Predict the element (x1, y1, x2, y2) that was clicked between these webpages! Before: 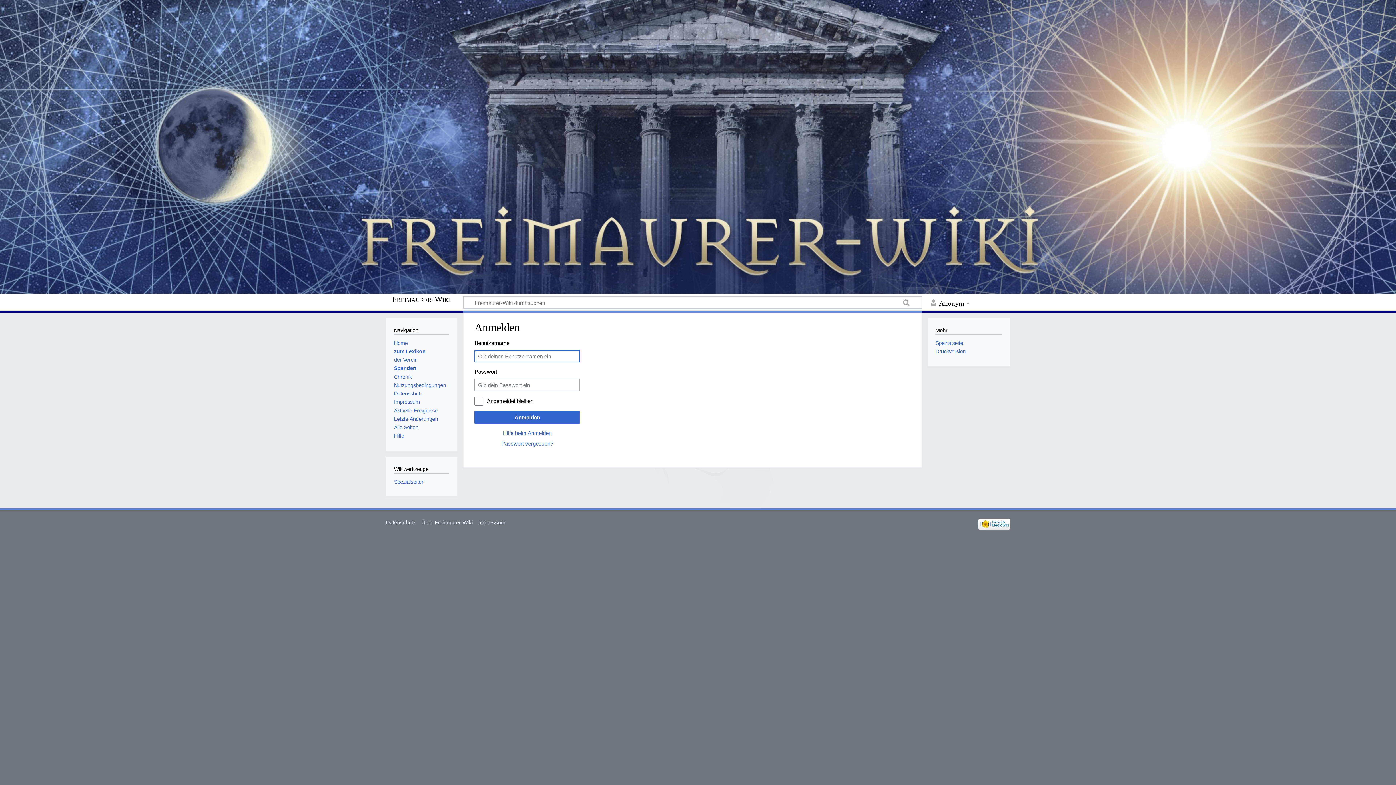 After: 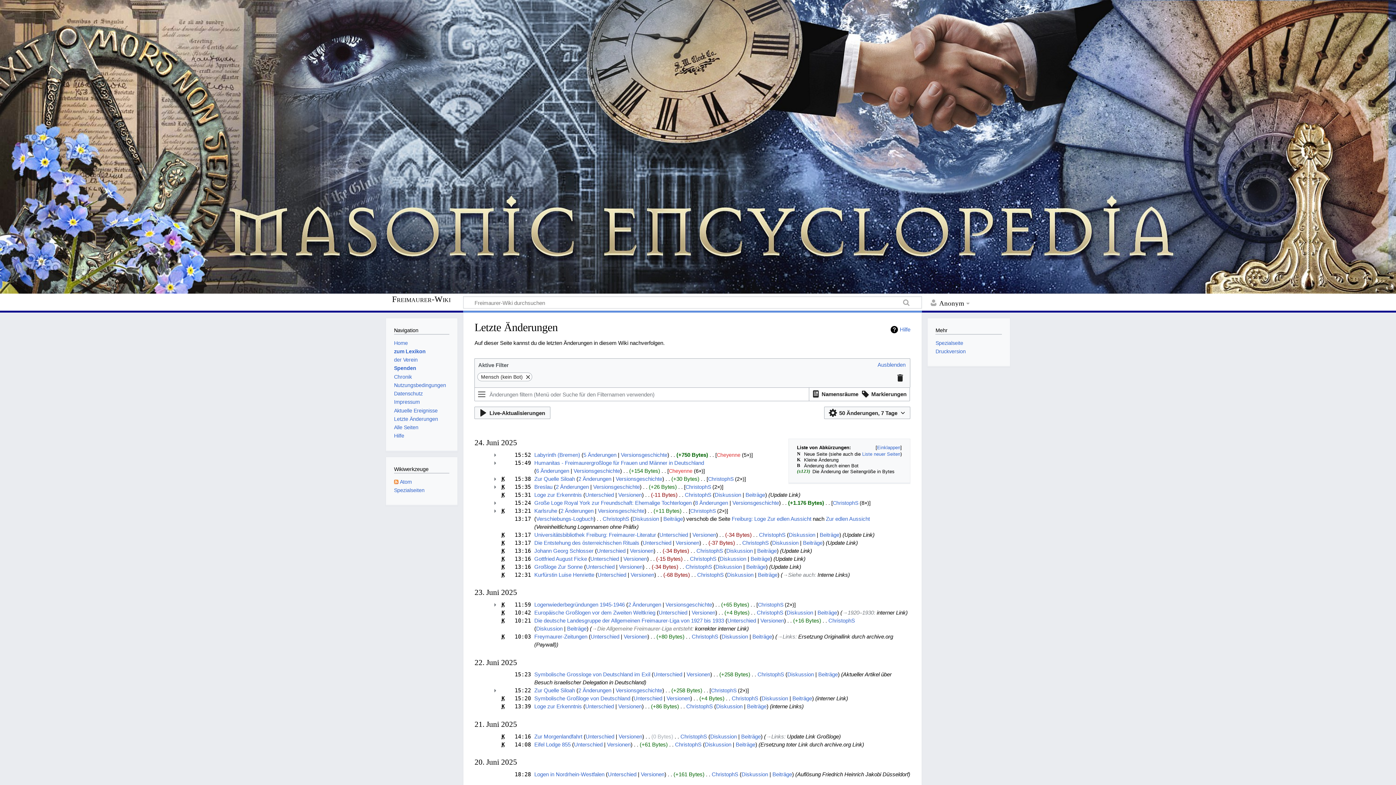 Action: bbox: (394, 416, 438, 422) label: Letzte Änderungen